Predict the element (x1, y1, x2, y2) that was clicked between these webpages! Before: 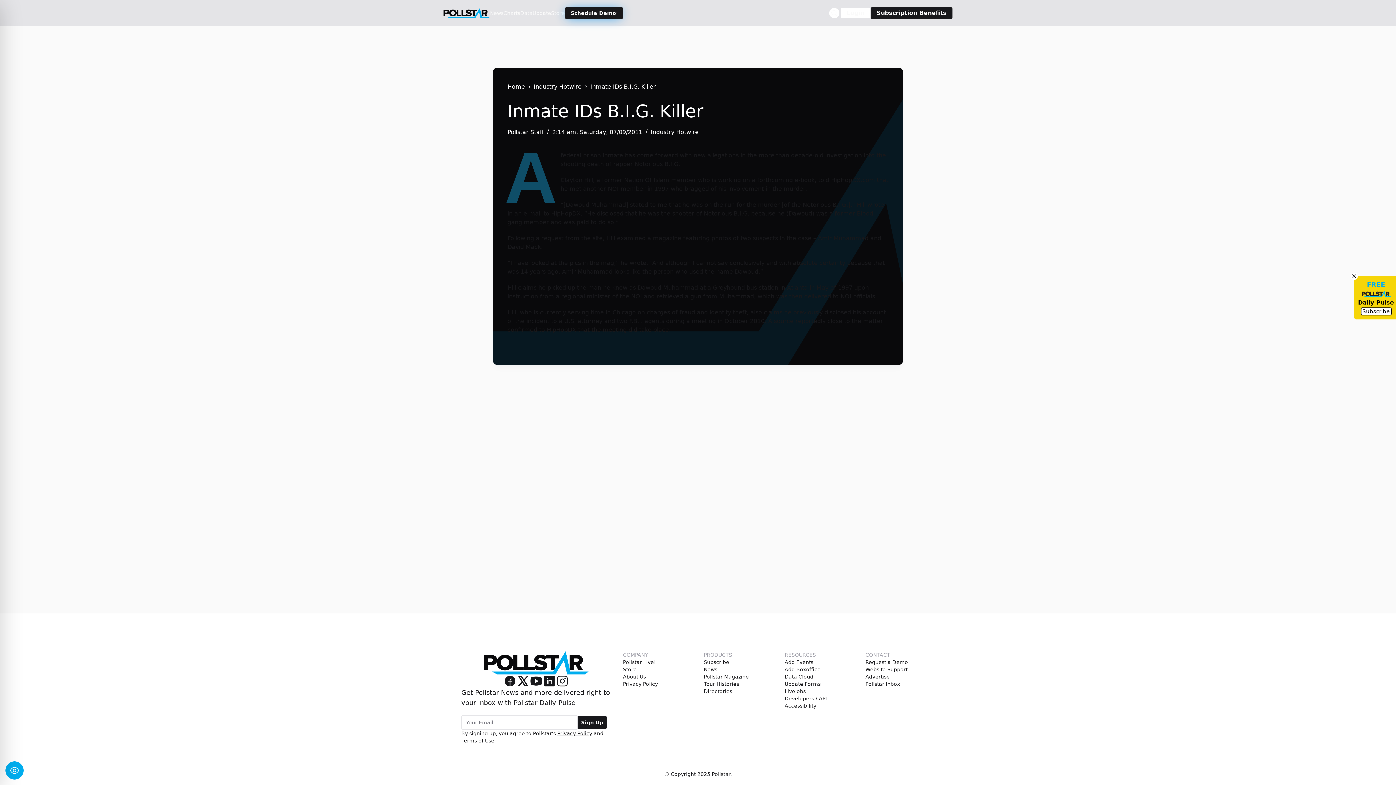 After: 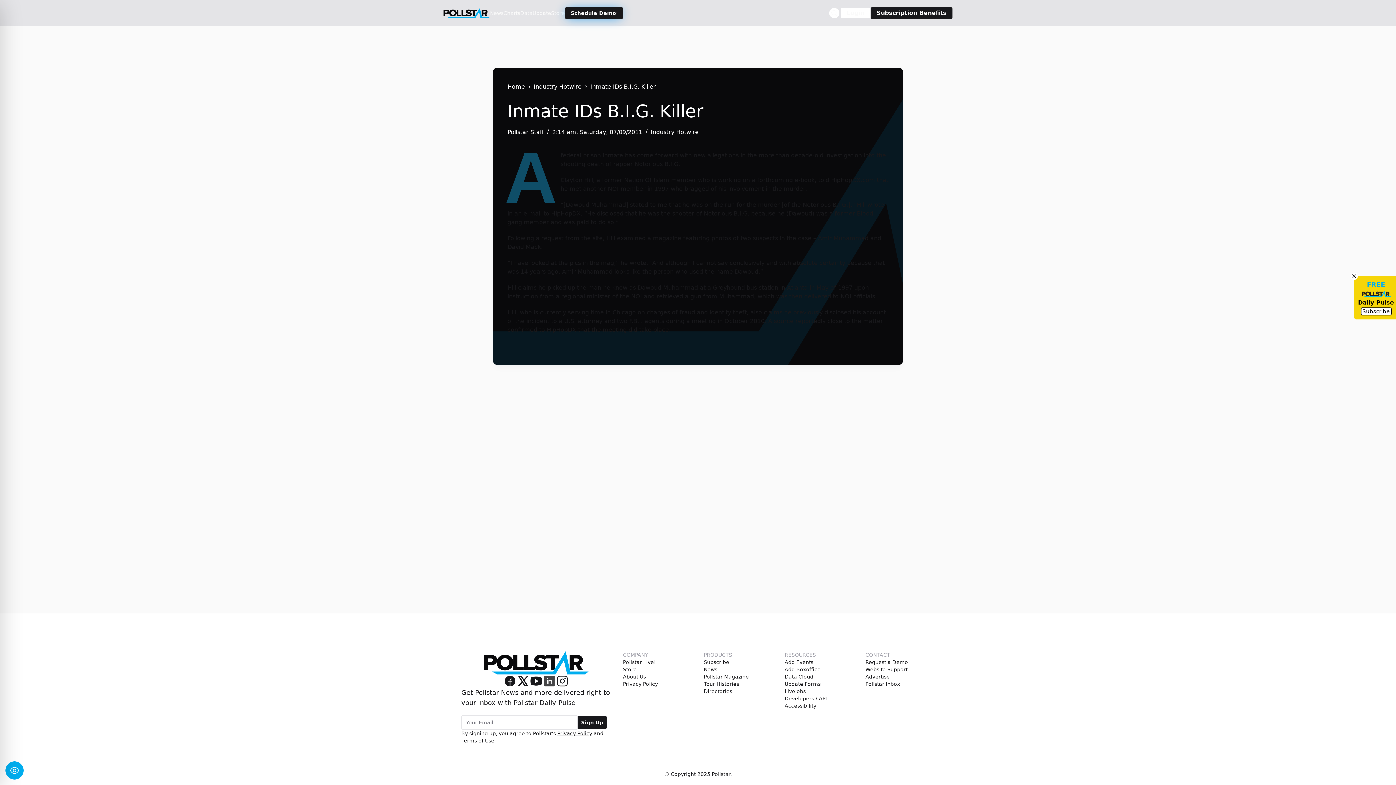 Action: bbox: (543, 674, 556, 688)